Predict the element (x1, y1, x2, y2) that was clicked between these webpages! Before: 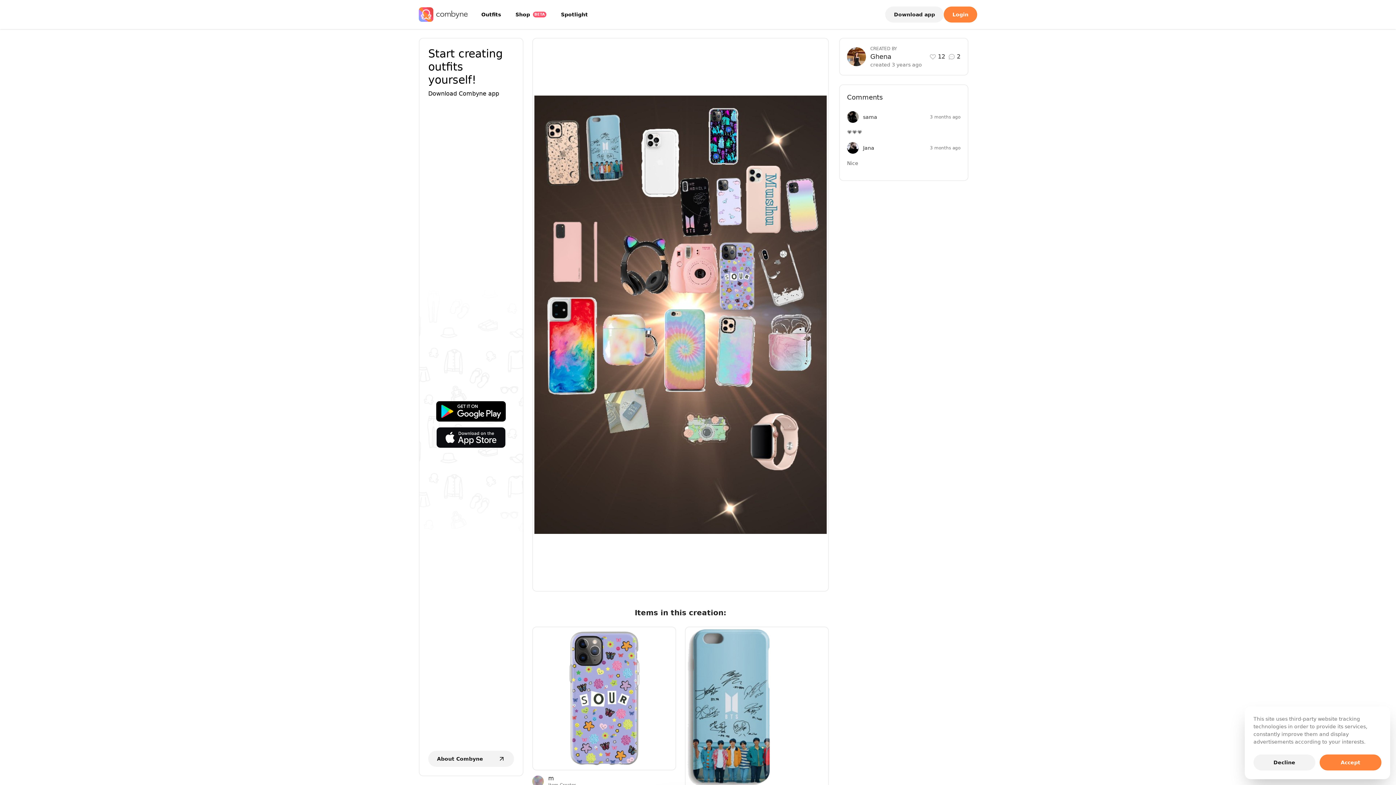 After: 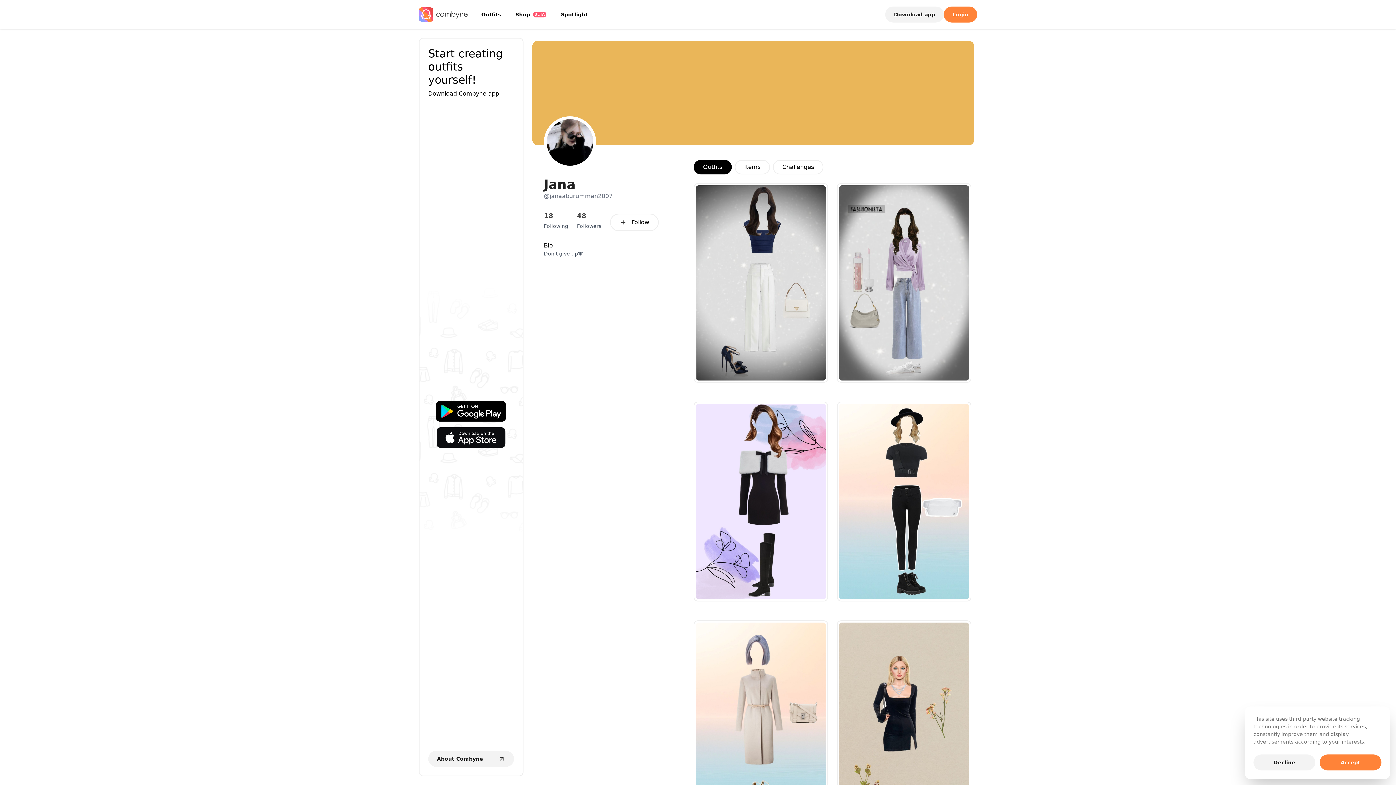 Action: bbox: (847, 142, 960, 153) label: Jana
3 months ago